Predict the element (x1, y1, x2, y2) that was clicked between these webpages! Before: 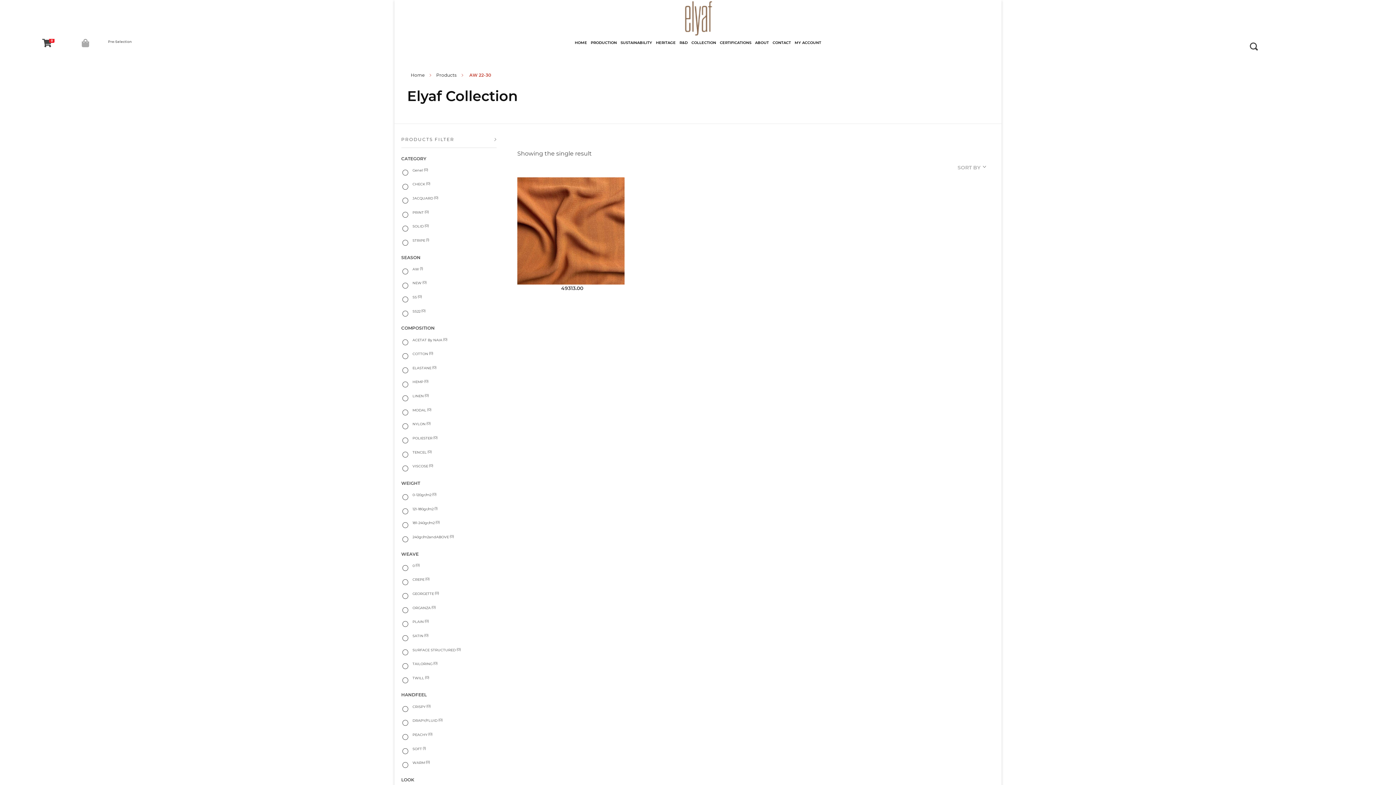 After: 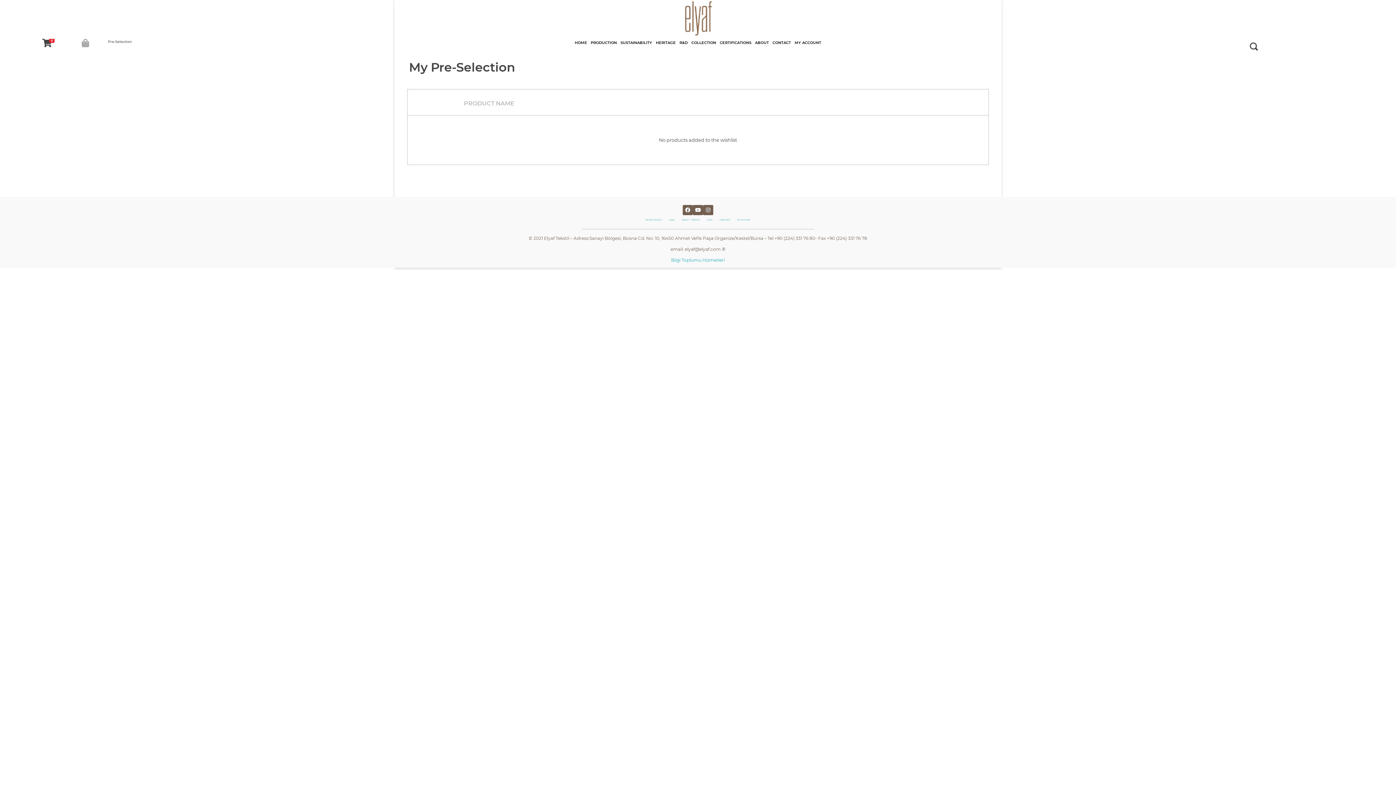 Action: bbox: (81, 38, 89, 47)